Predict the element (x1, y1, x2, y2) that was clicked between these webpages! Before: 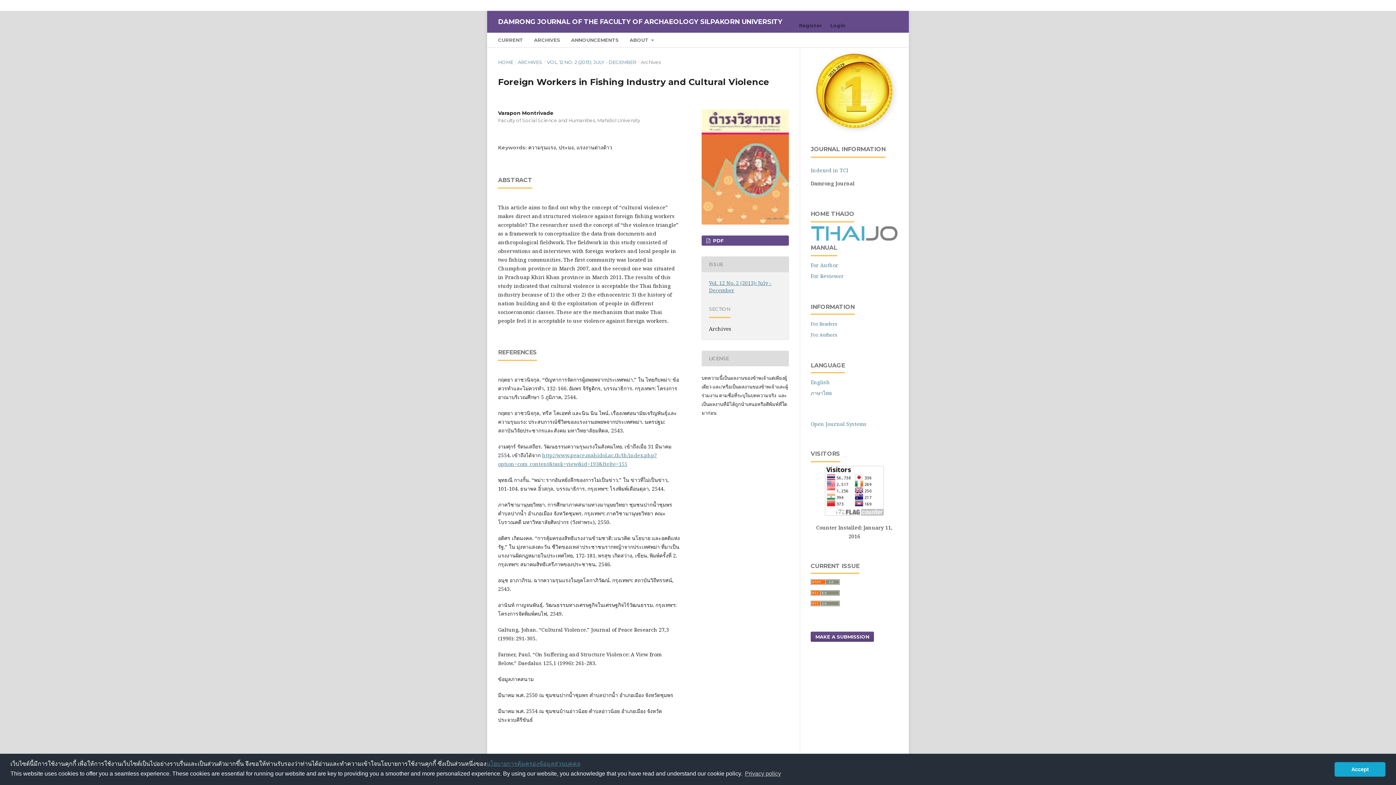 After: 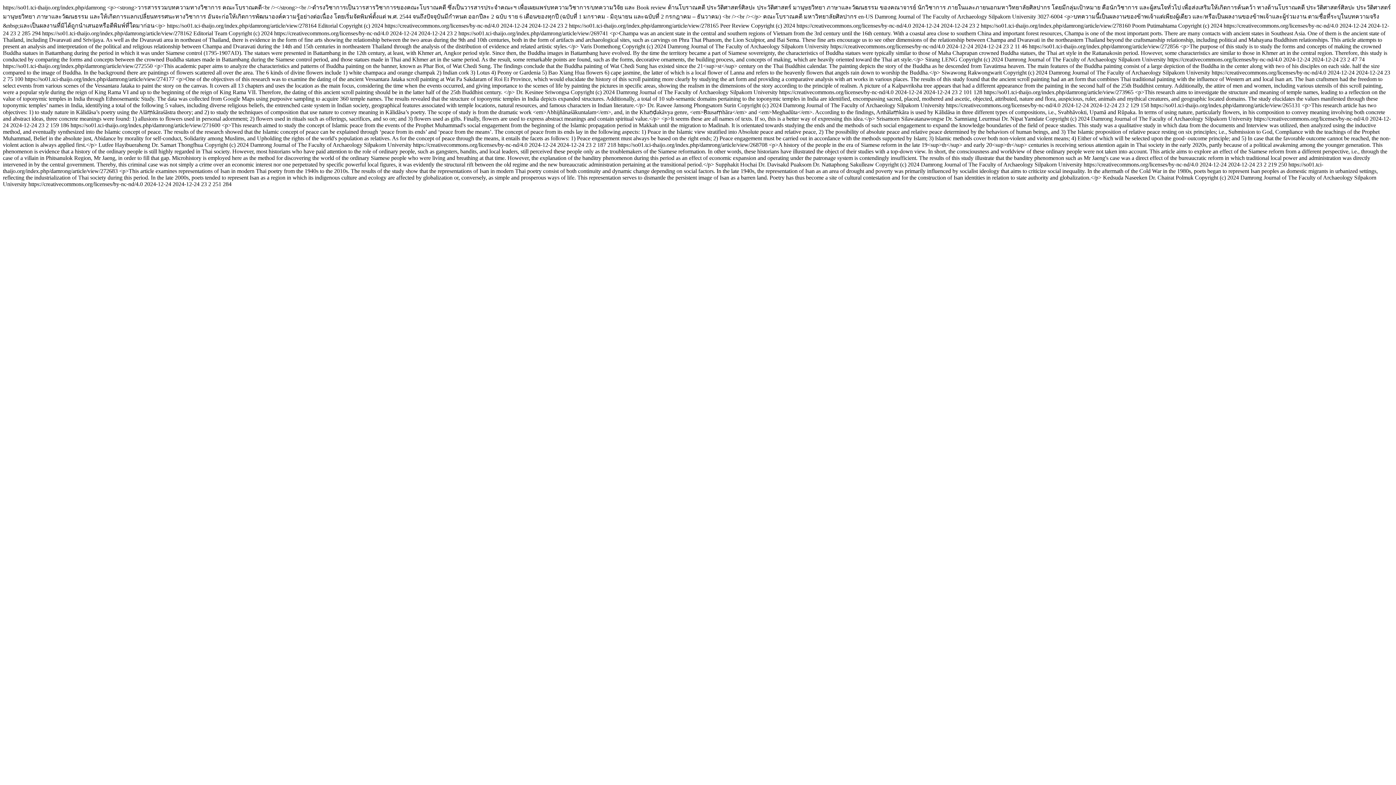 Action: bbox: (810, 601, 840, 608)